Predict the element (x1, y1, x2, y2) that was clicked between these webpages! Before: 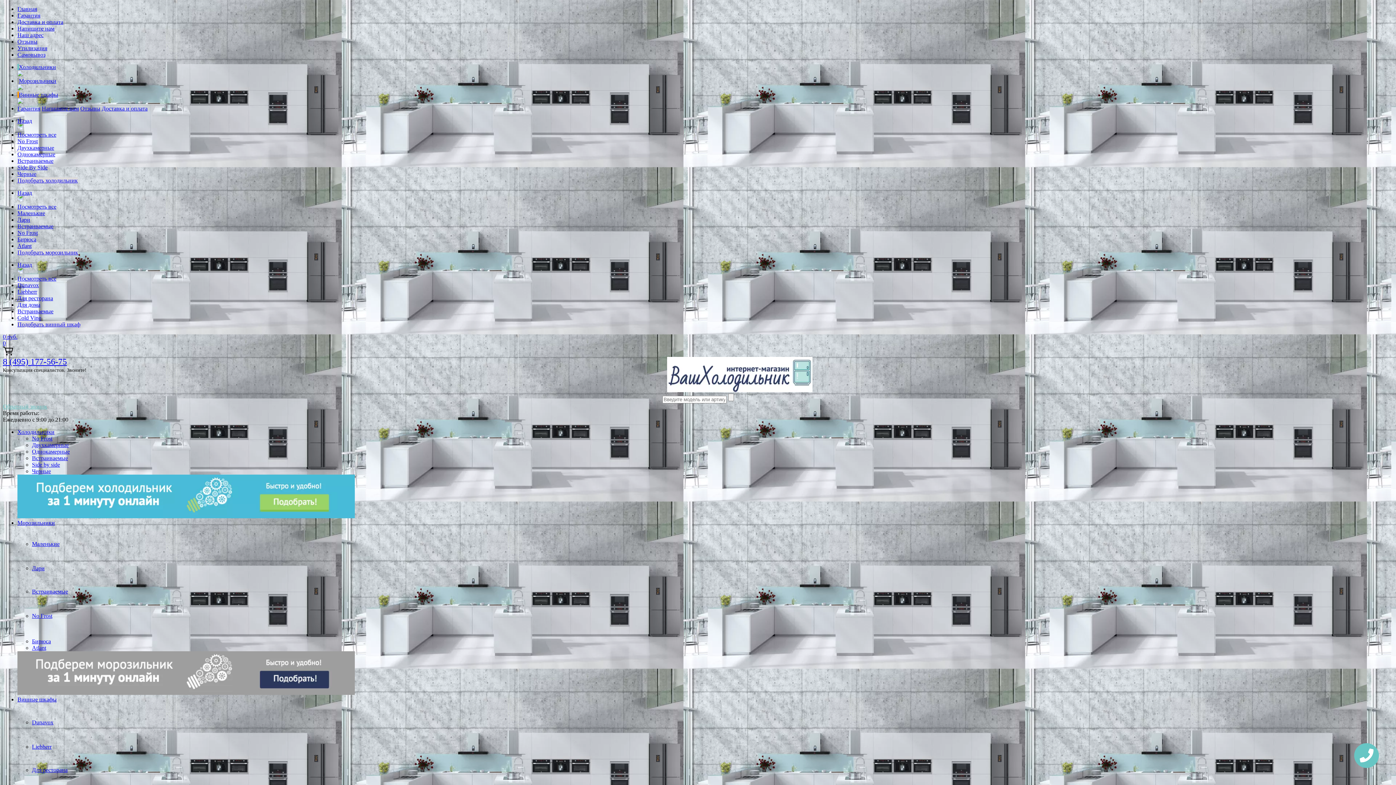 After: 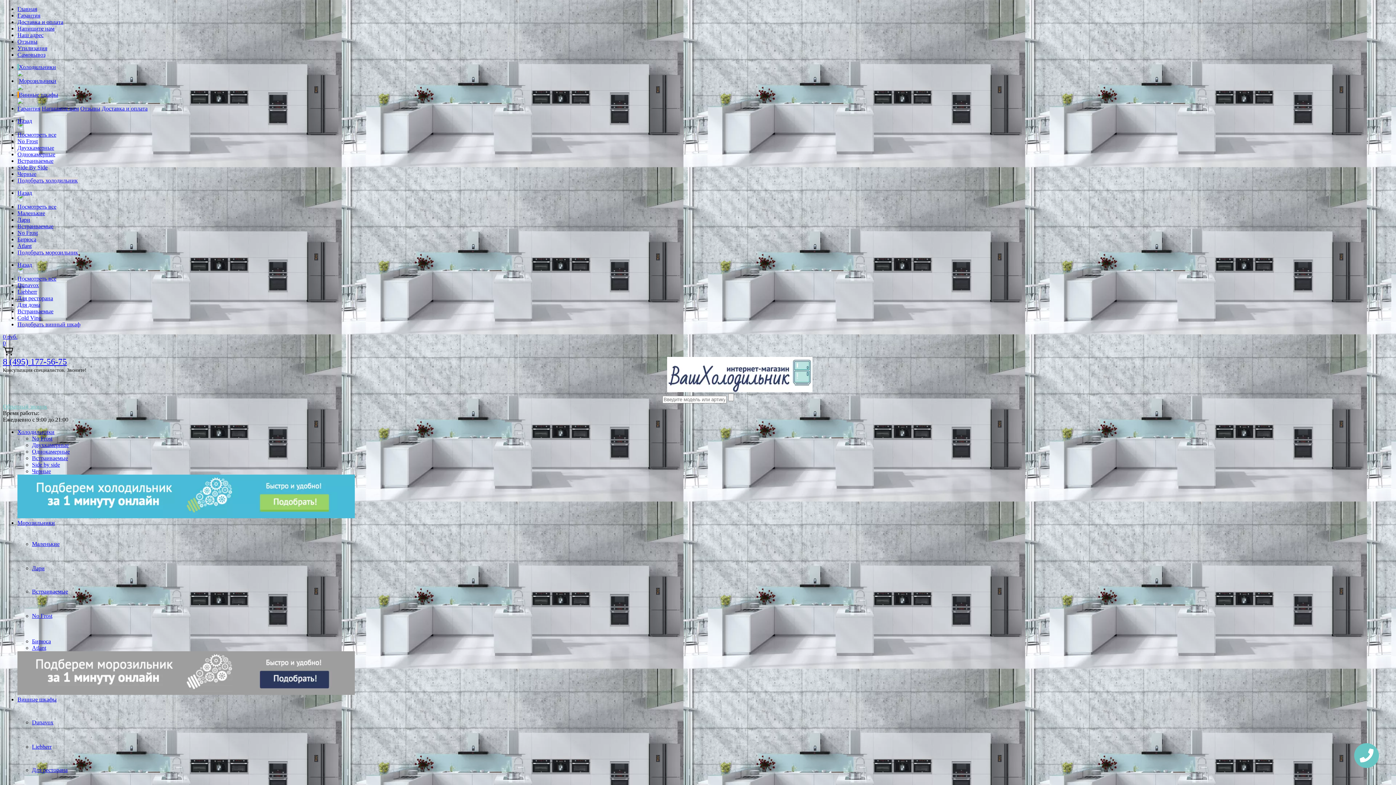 Action: bbox: (17, 690, 354, 696)